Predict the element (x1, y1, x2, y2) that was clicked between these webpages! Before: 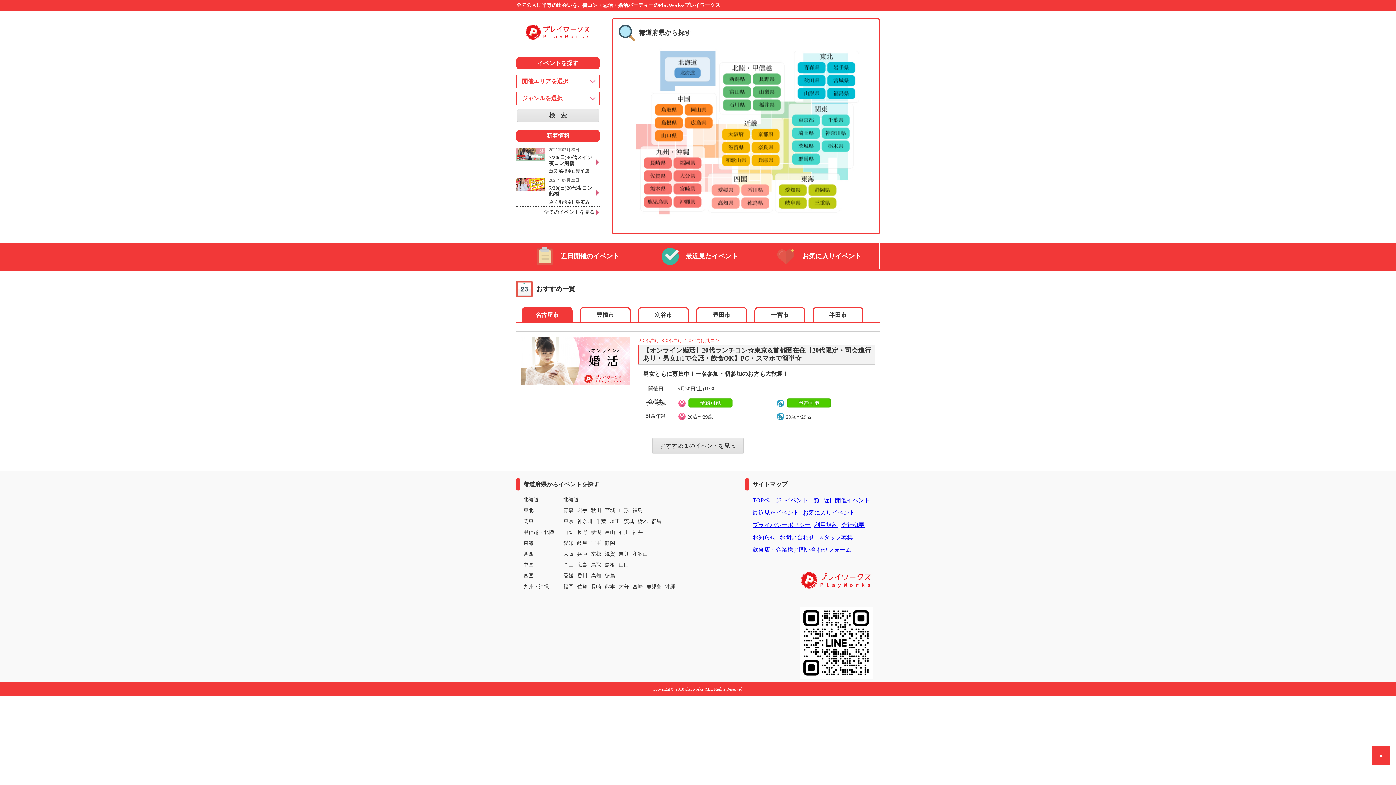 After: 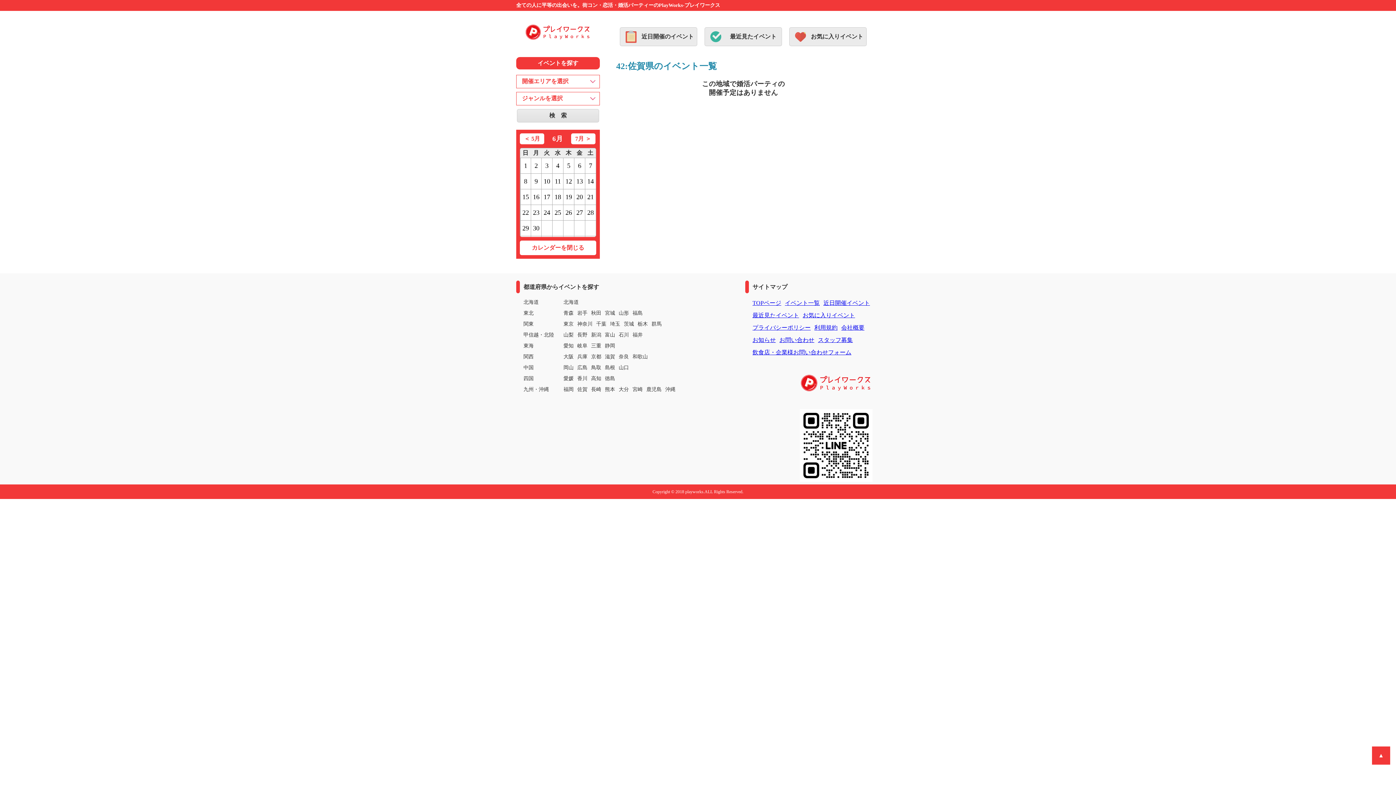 Action: label: 佐賀 bbox: (577, 584, 587, 589)